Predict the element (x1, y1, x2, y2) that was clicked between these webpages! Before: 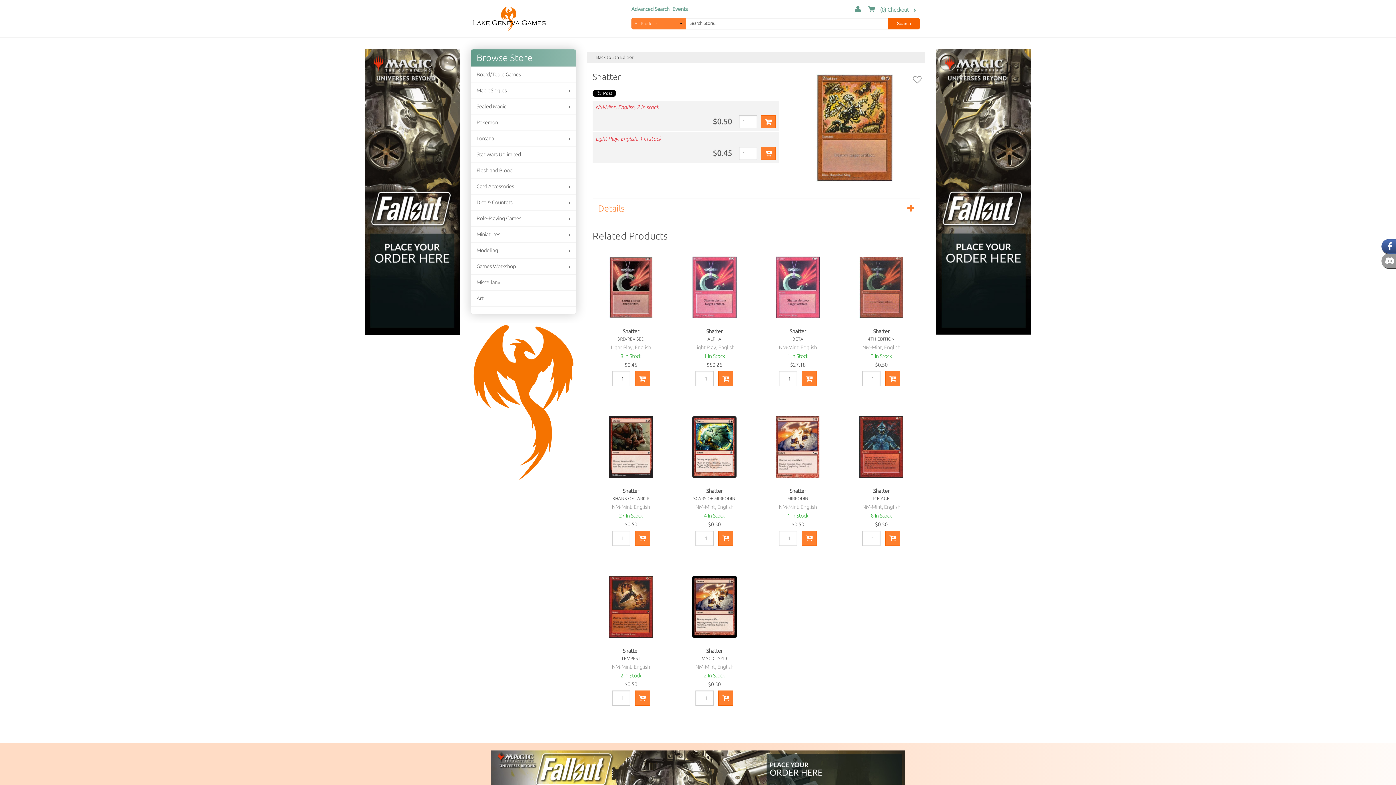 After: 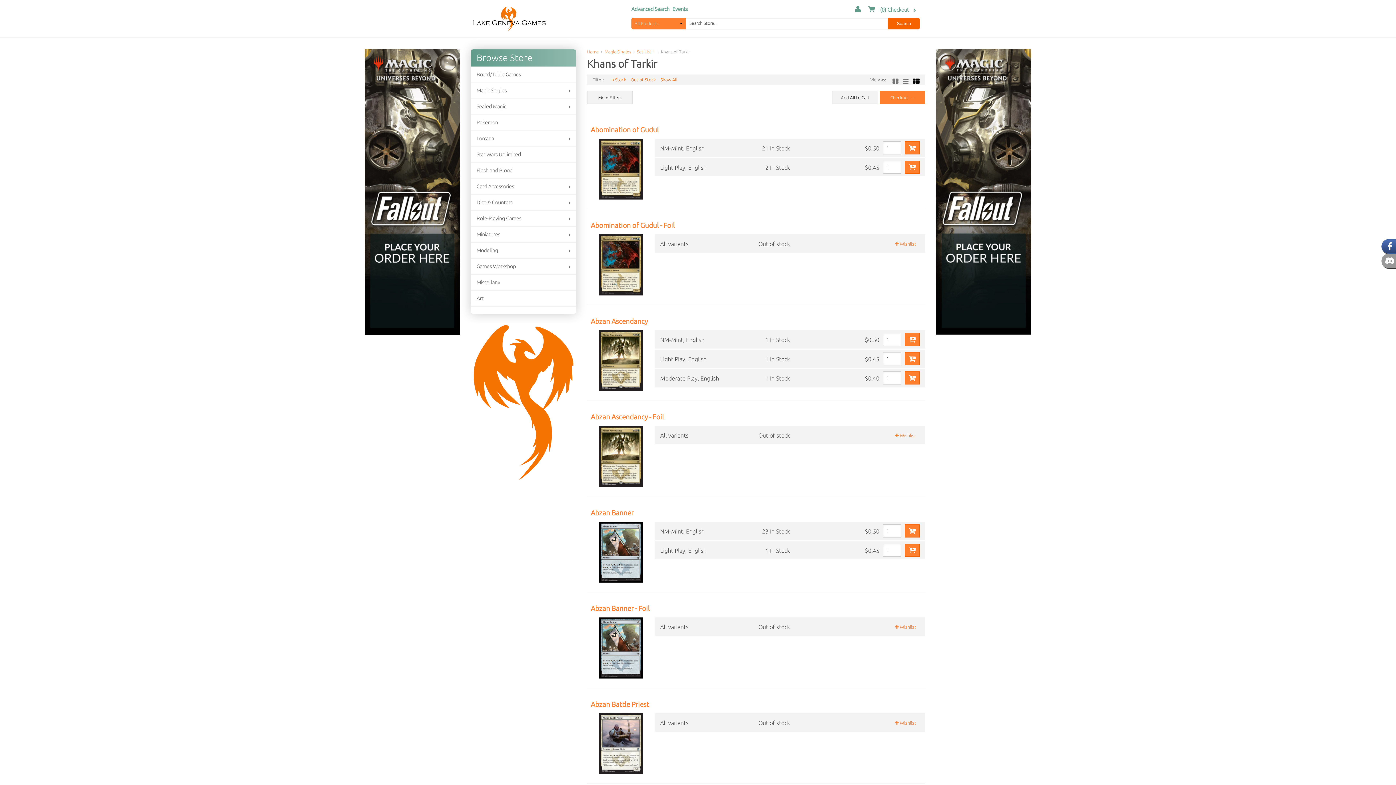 Action: bbox: (594, 495, 668, 502) label: KHANS OF TARKIR